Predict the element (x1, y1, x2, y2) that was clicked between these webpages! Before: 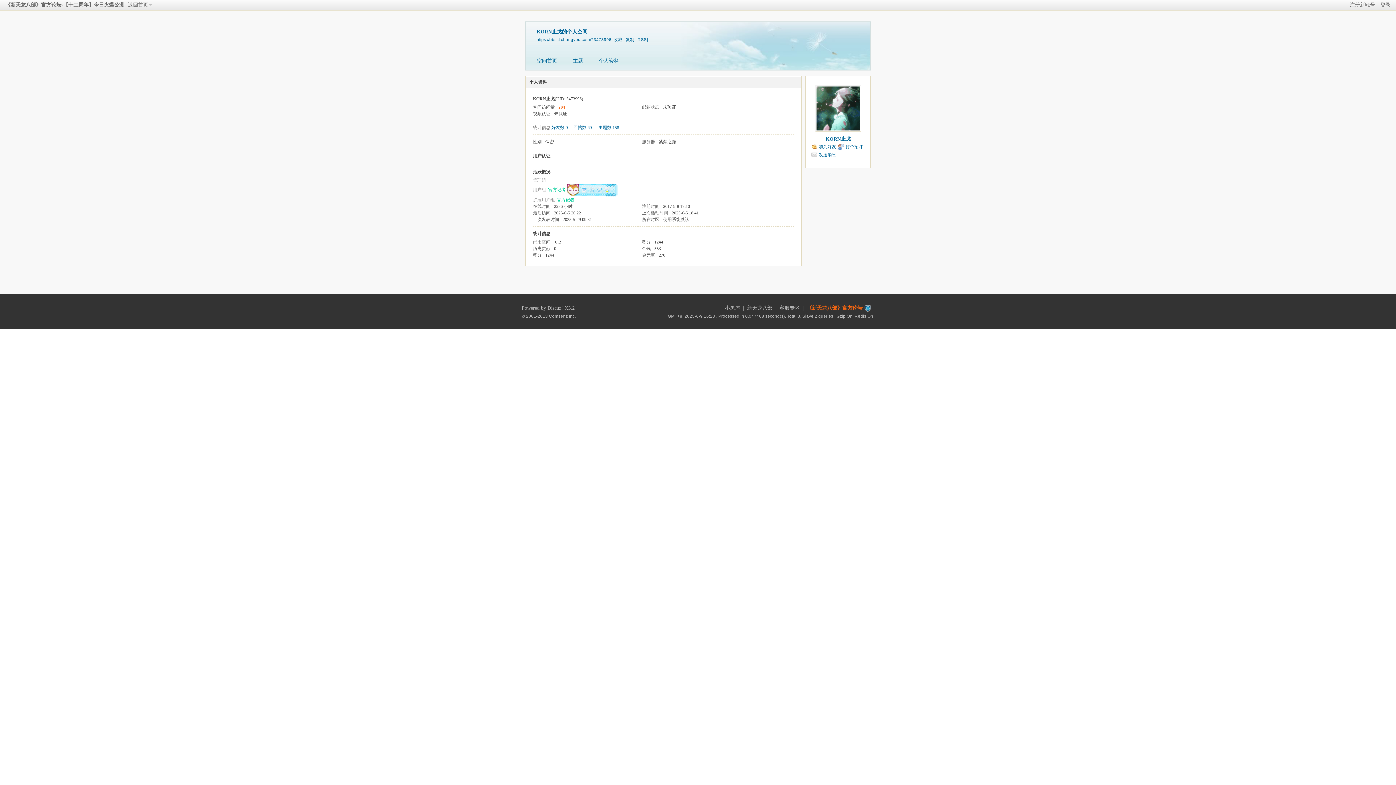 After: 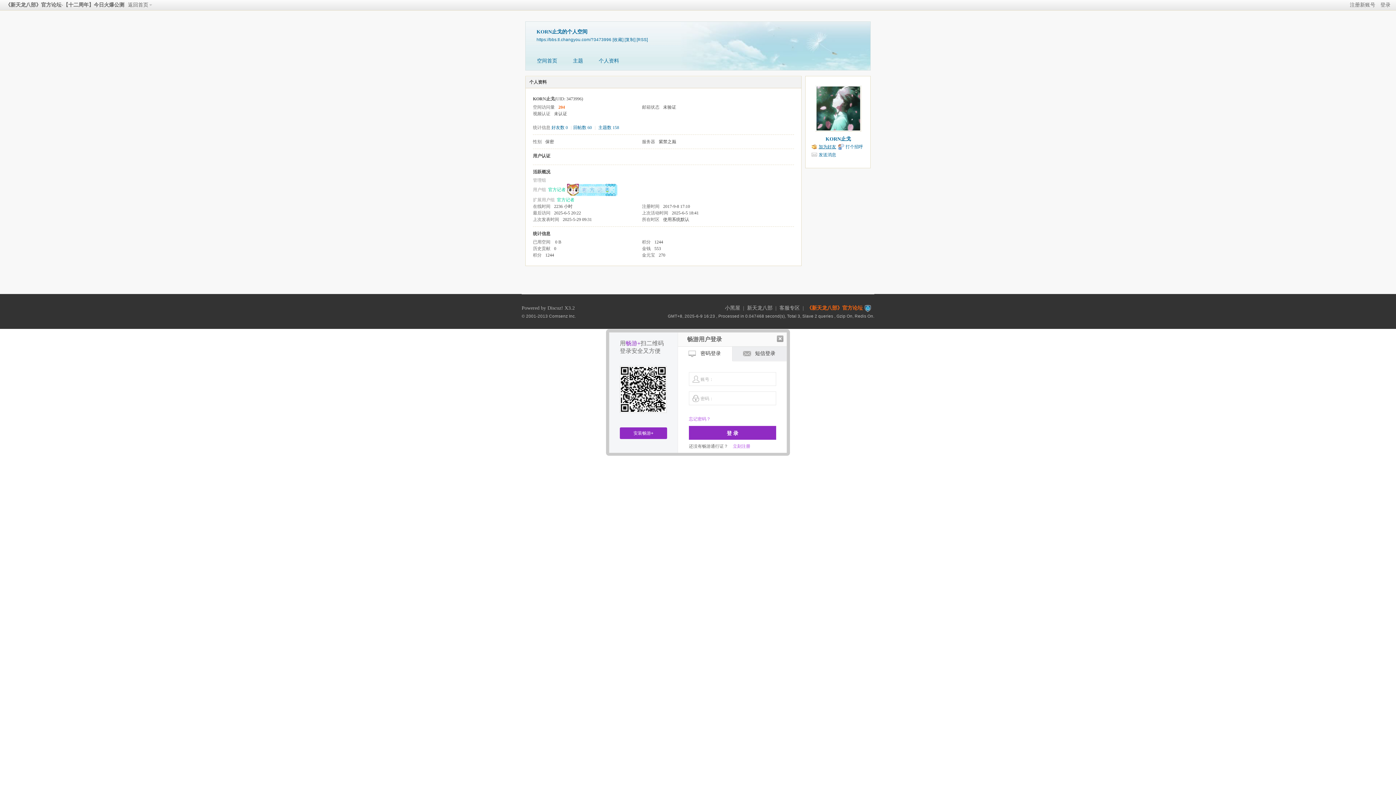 Action: label: 加为好友 bbox: (811, 143, 836, 150)